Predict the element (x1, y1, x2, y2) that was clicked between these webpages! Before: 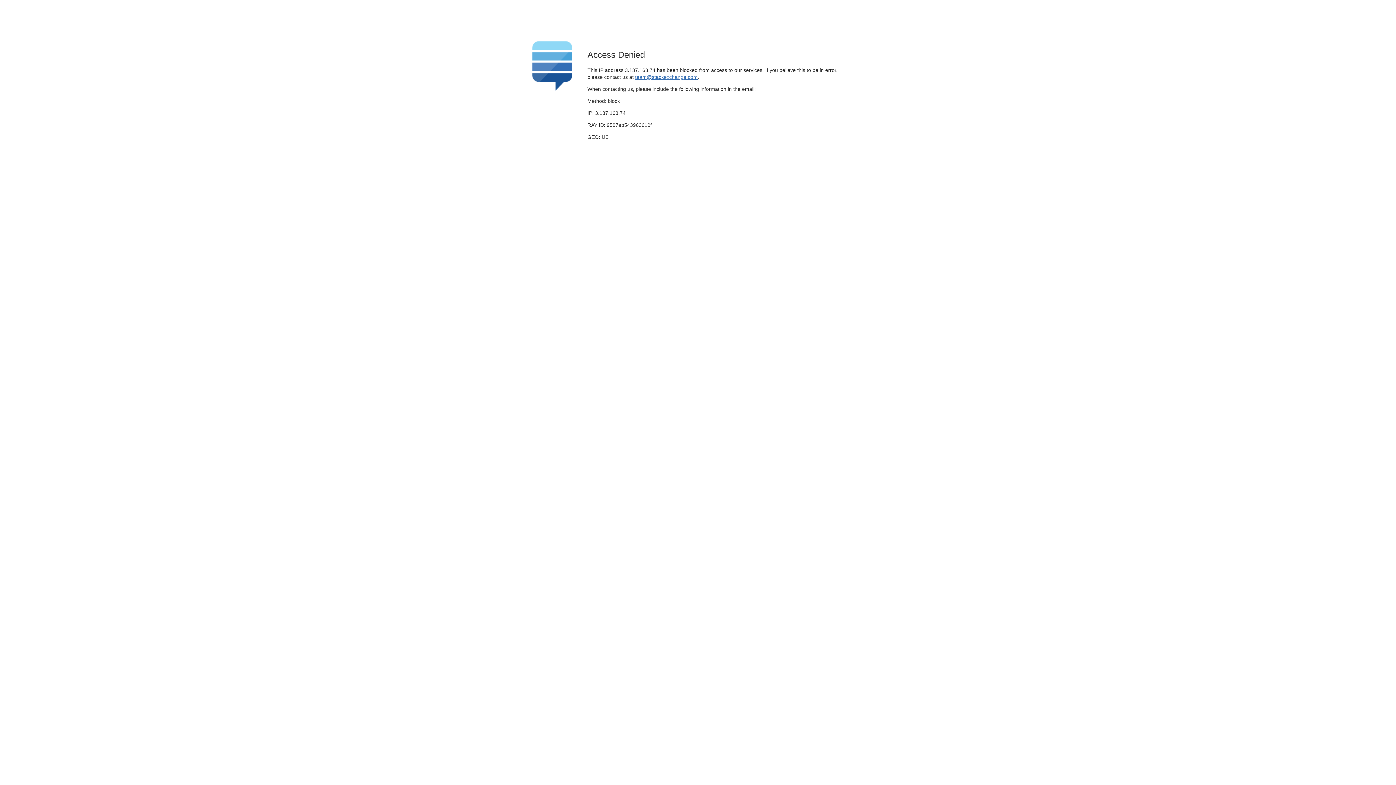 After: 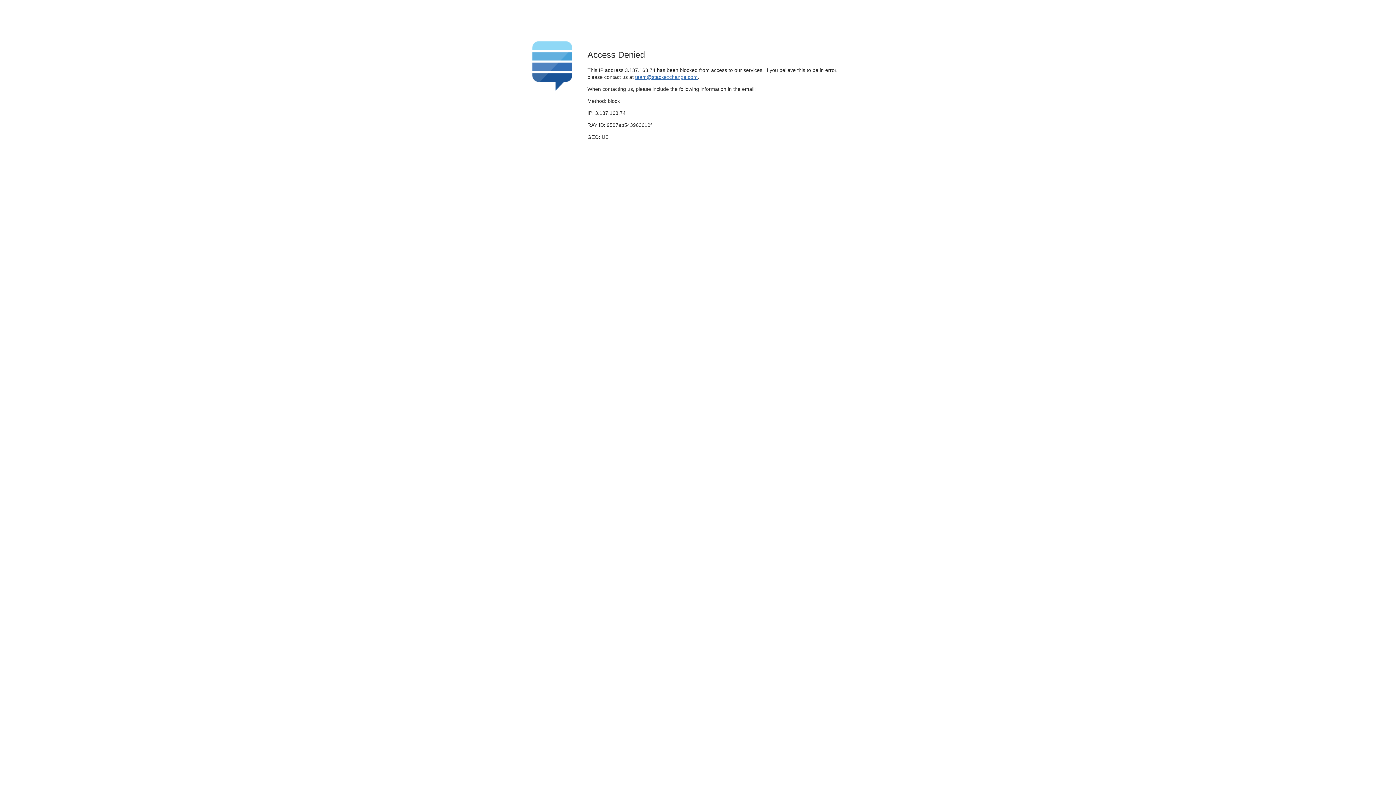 Action: label: team@stackexchange.com bbox: (635, 74, 697, 79)